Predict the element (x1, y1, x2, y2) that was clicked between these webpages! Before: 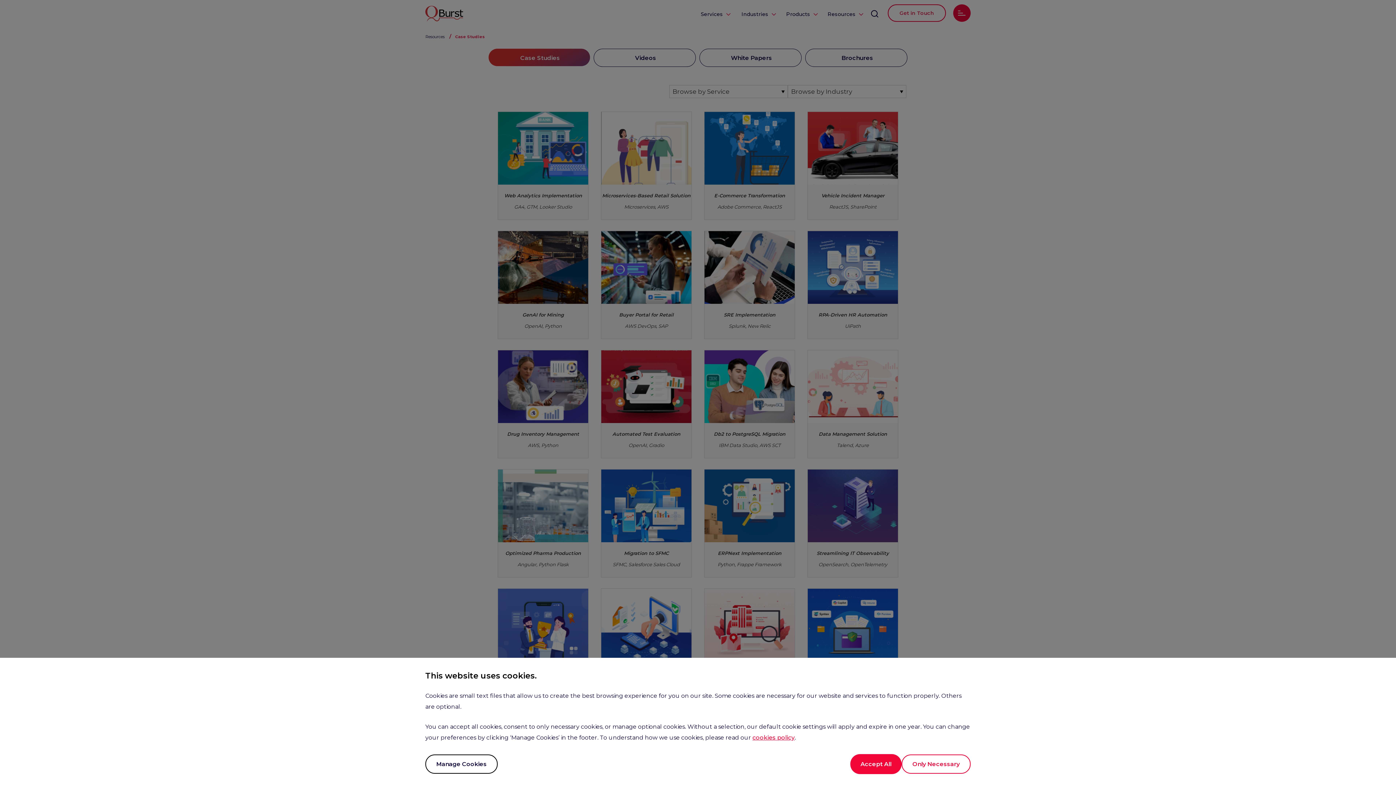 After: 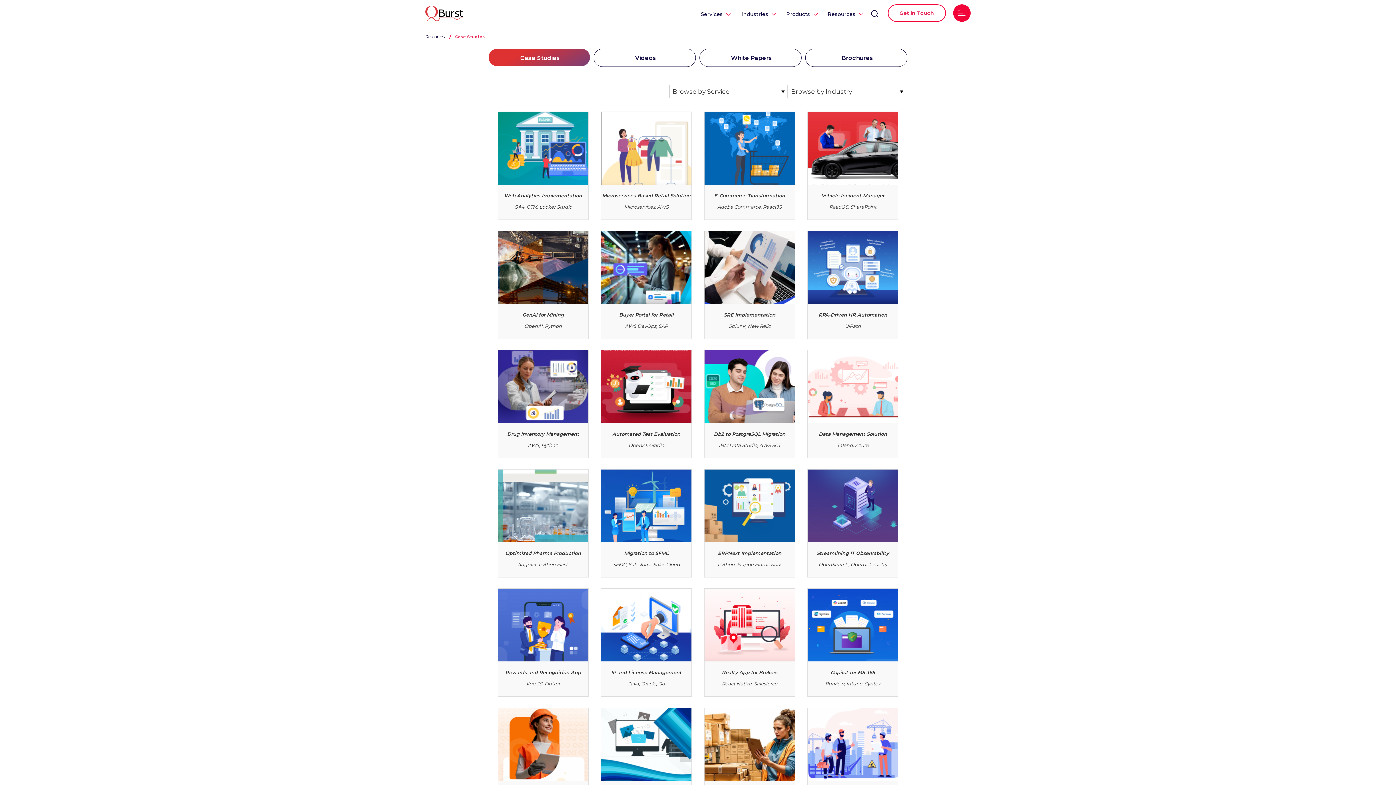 Action: label: Accept All bbox: (850, 754, 901, 774)